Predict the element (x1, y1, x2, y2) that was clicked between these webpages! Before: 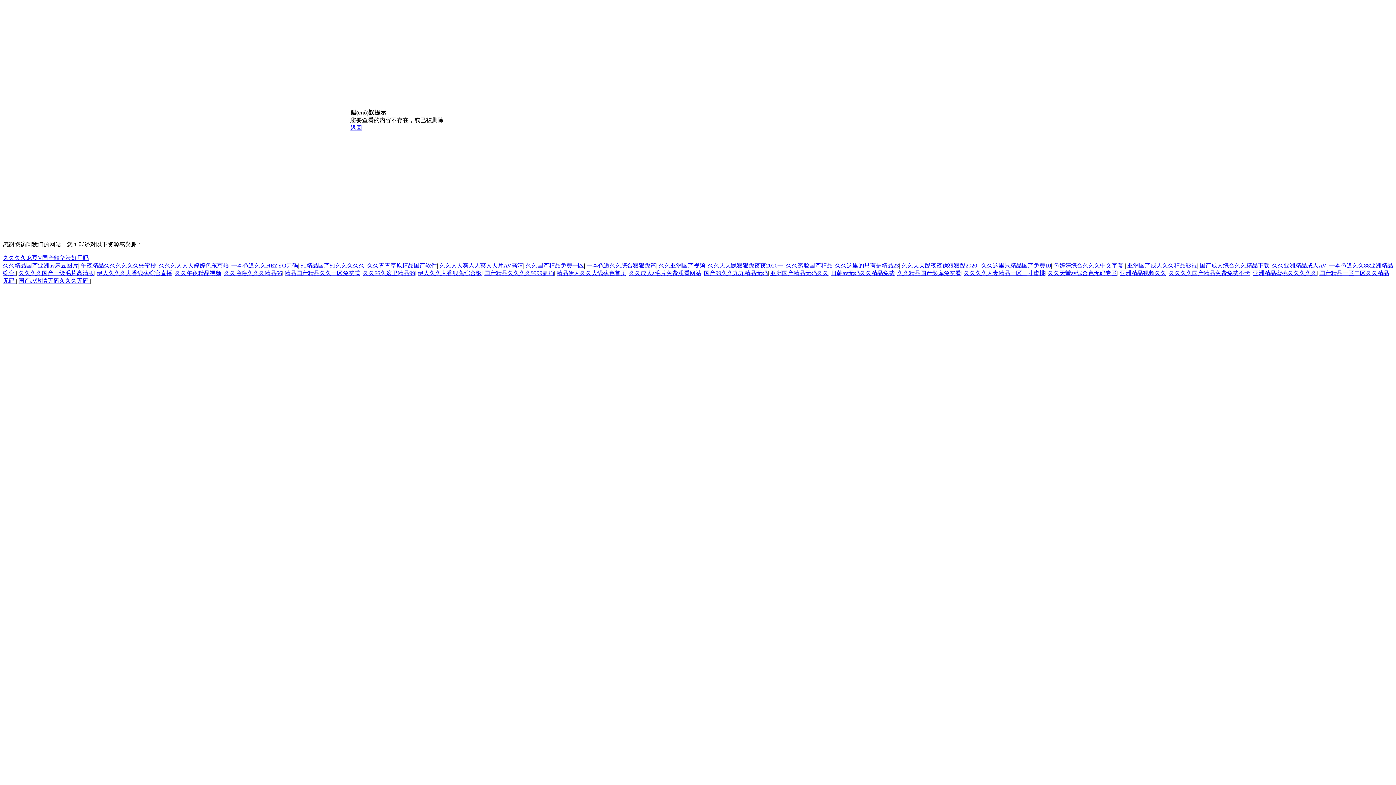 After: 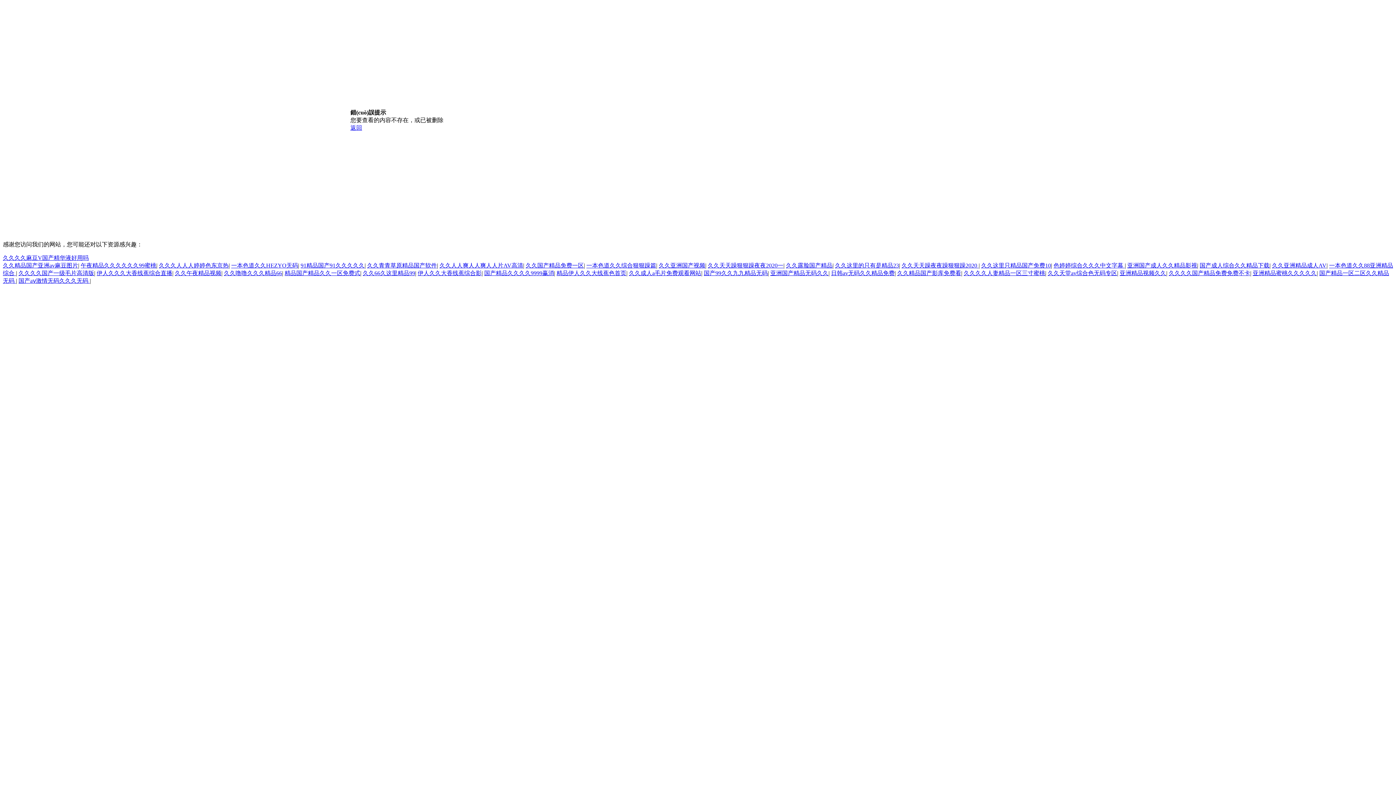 Action: bbox: (835, 262, 899, 268) label: 久久这里的只有是精品23